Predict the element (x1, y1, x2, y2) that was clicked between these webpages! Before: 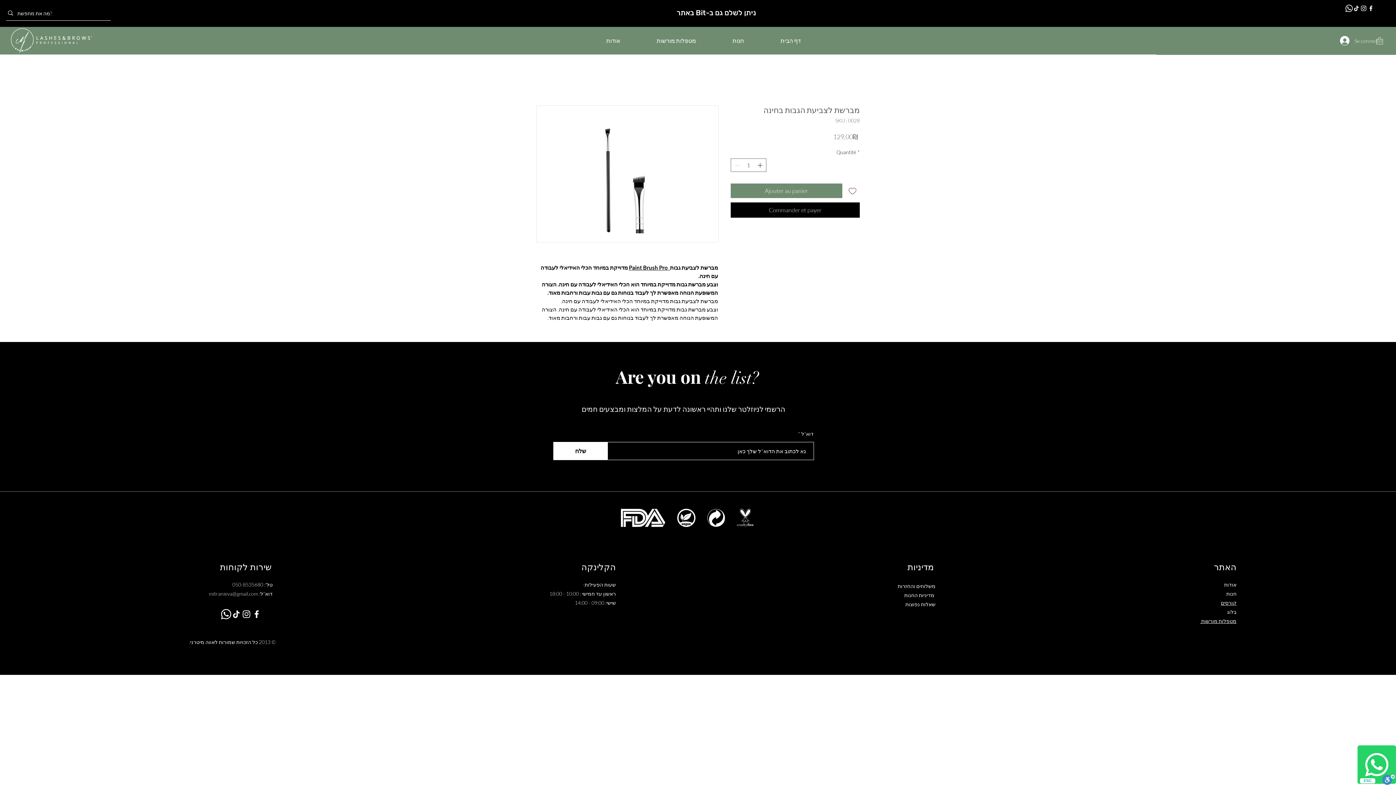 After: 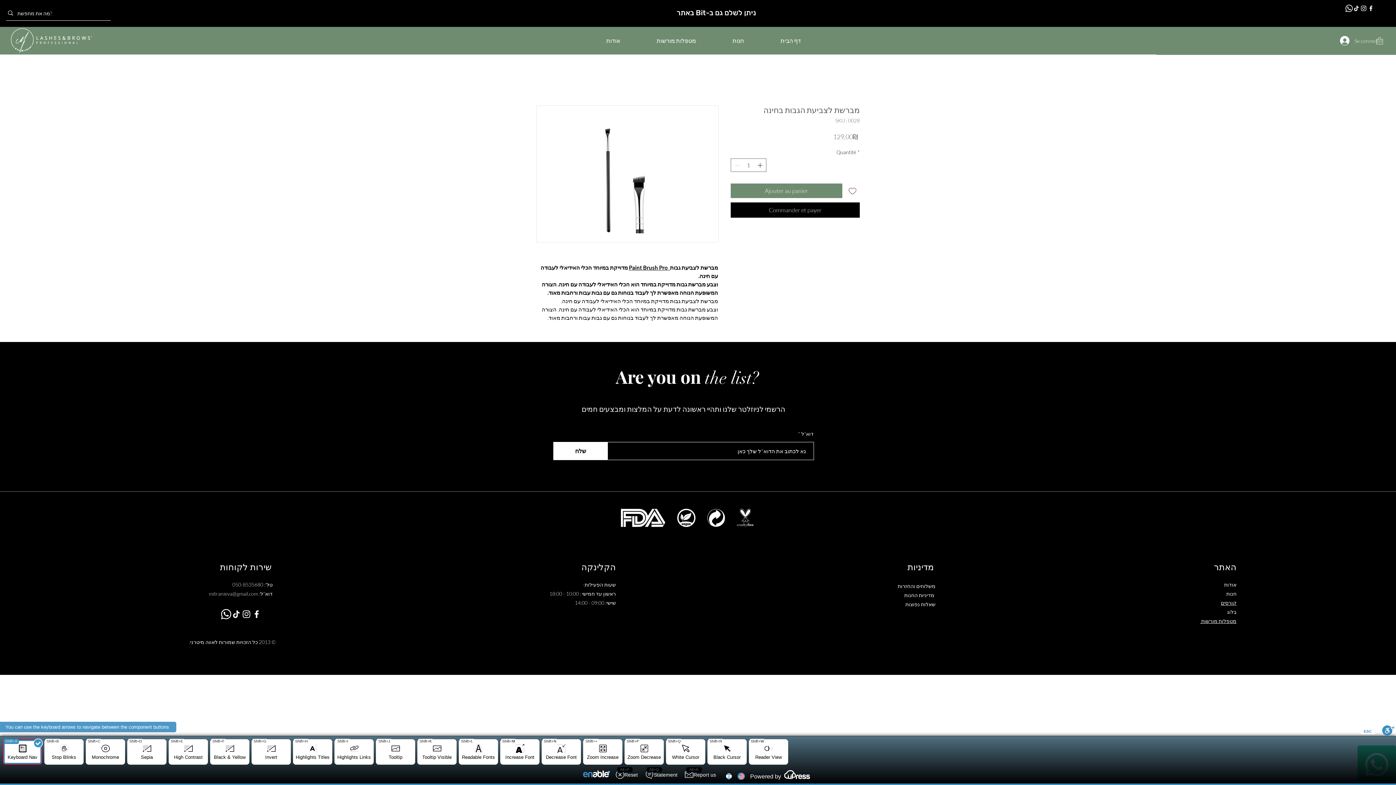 Action: bbox: (1382, 774, 1395, 786) label: Toggle Enable